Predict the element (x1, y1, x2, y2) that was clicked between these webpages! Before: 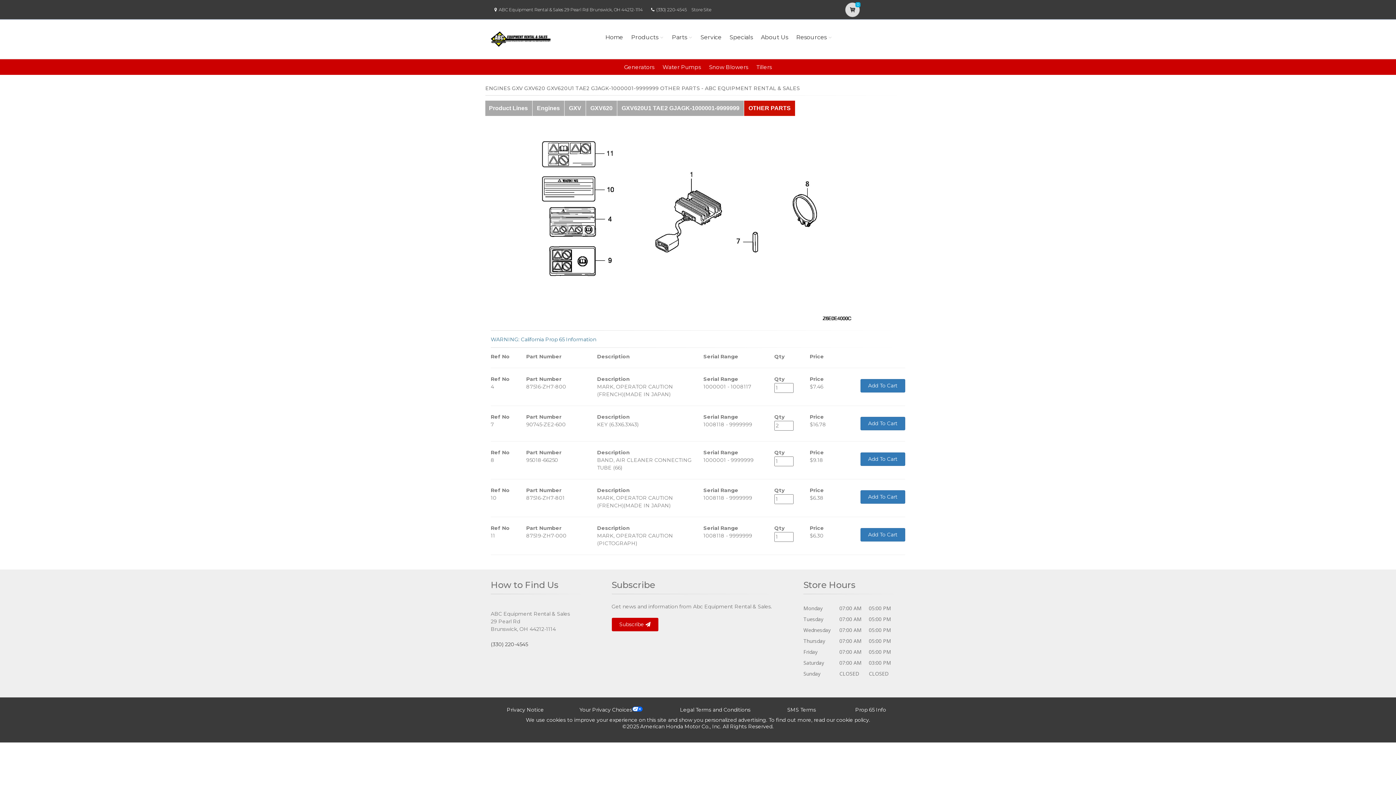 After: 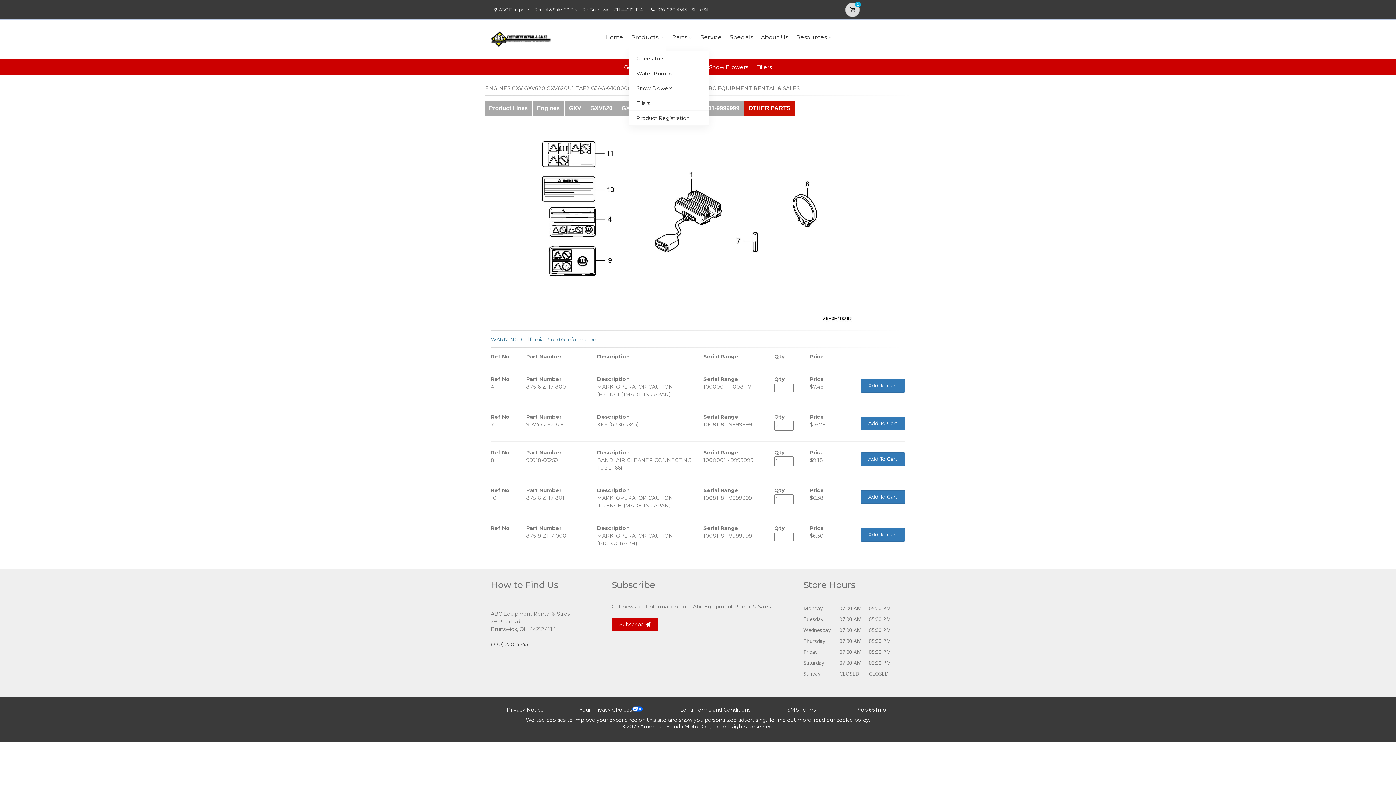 Action: label: Products bbox: (629, 23, 666, 51)